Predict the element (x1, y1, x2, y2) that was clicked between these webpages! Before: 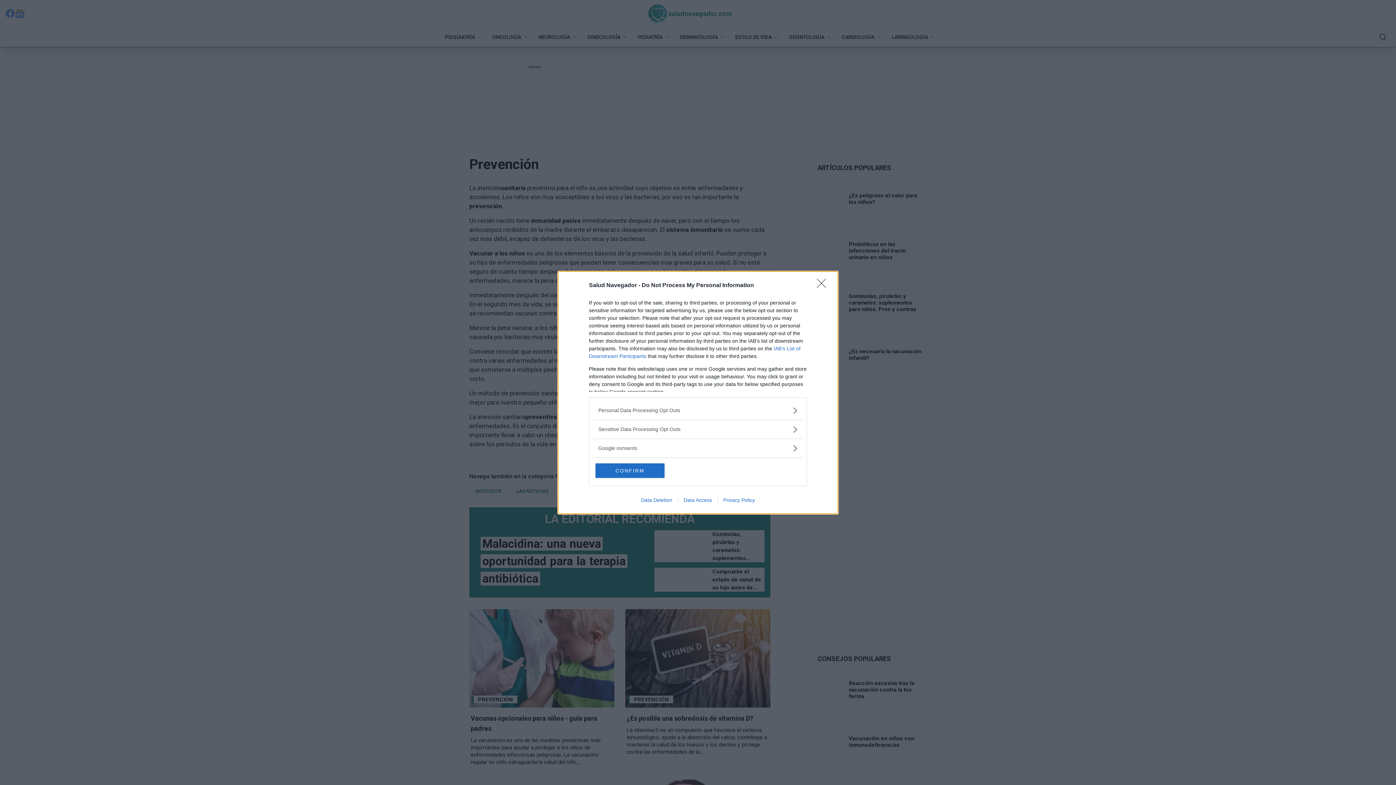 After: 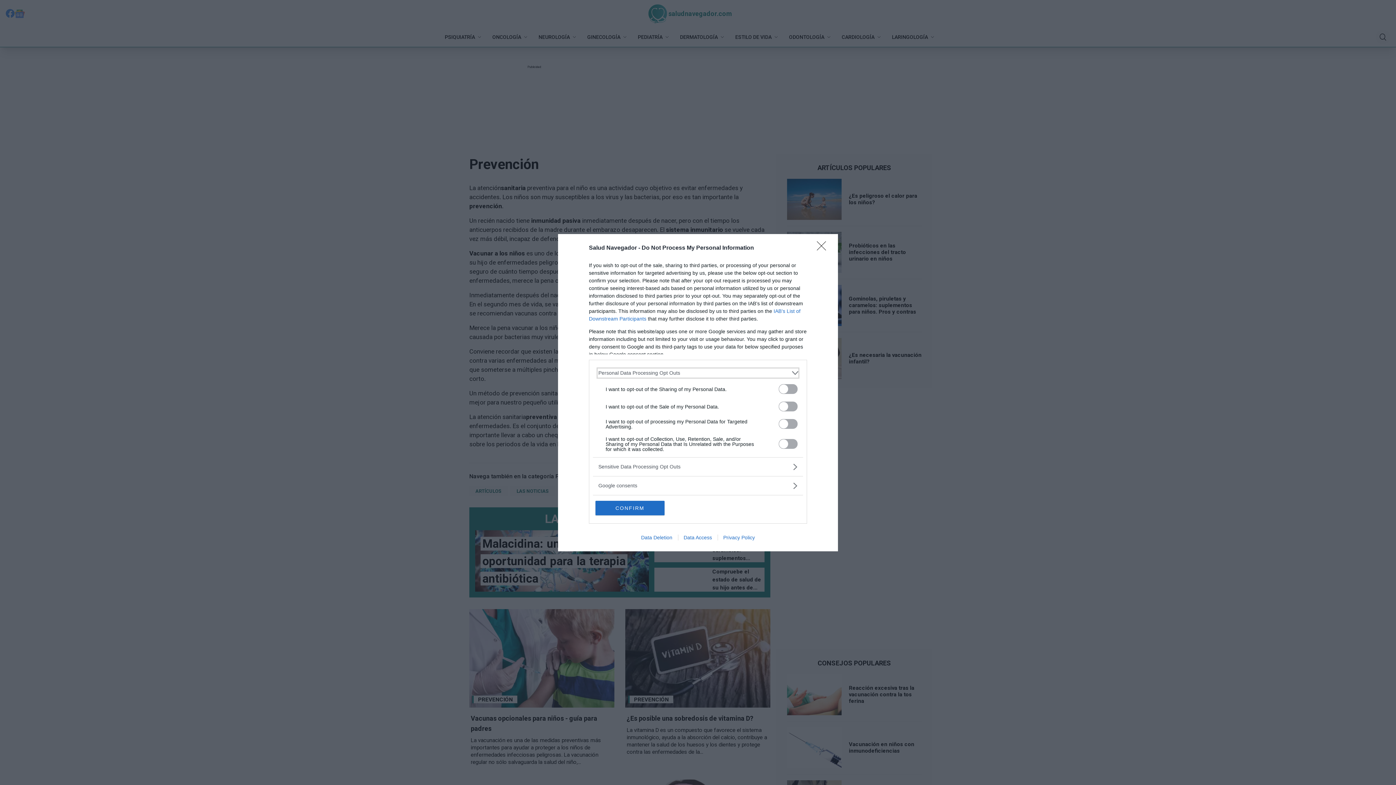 Action: label: Opt-Outs bbox: (598, 406, 797, 414)